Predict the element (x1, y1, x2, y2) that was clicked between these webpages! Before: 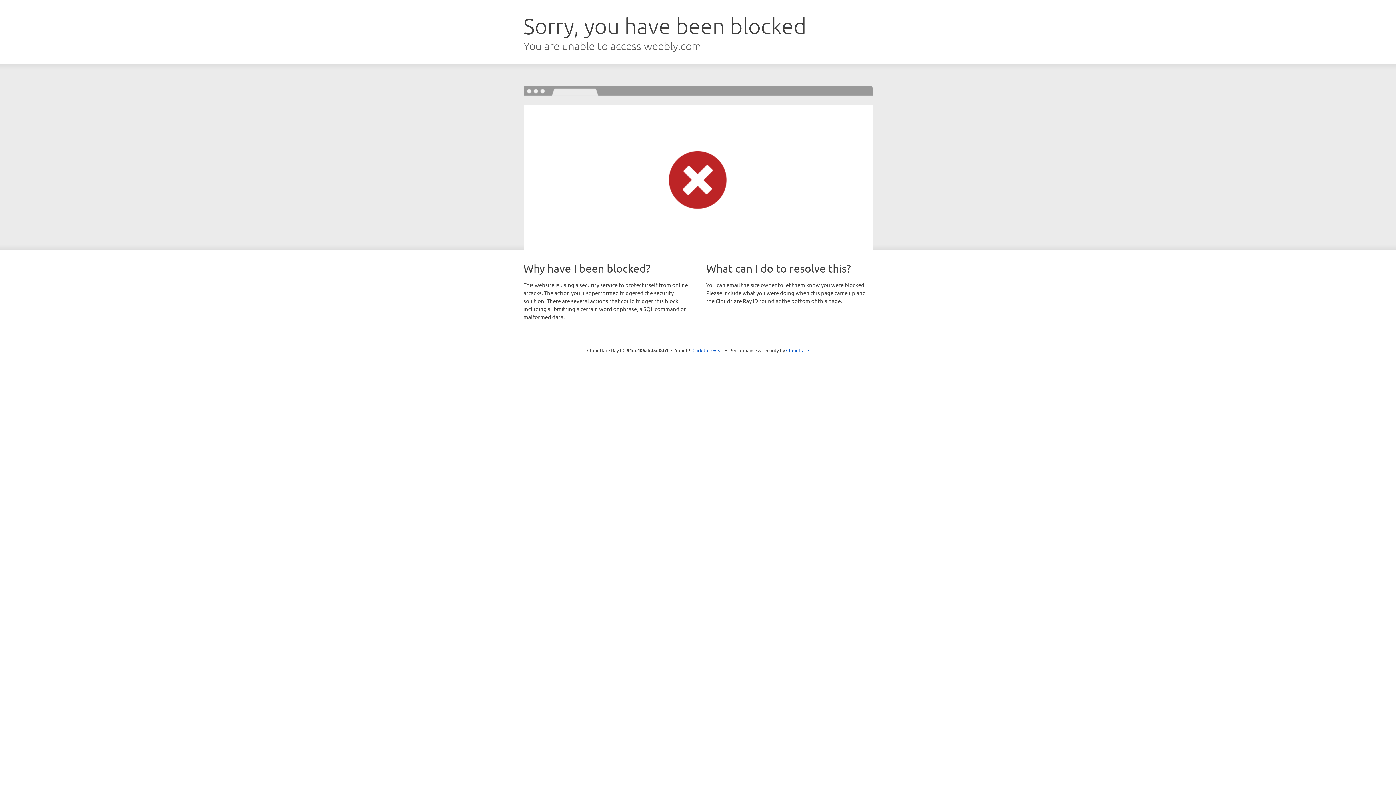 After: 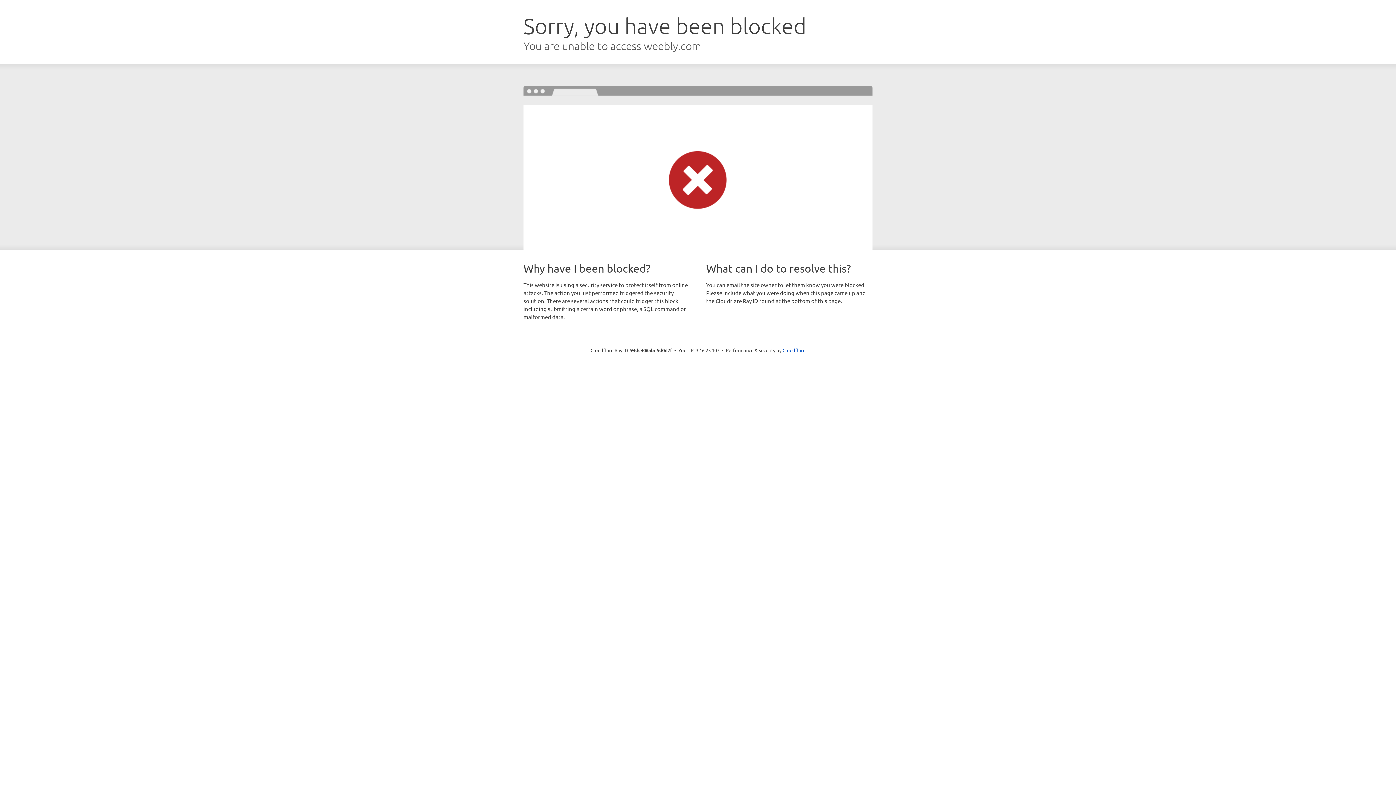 Action: label: Click to reveal bbox: (692, 346, 723, 353)